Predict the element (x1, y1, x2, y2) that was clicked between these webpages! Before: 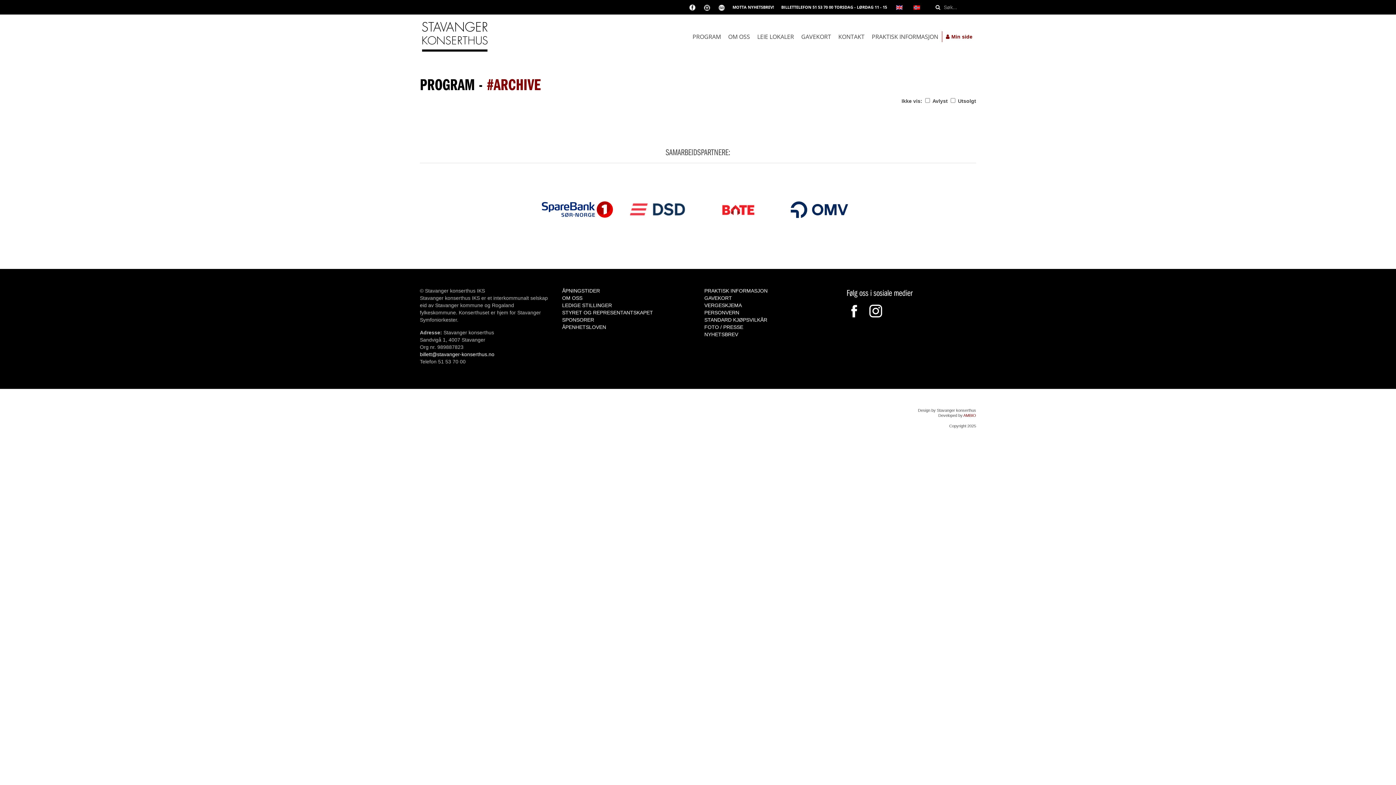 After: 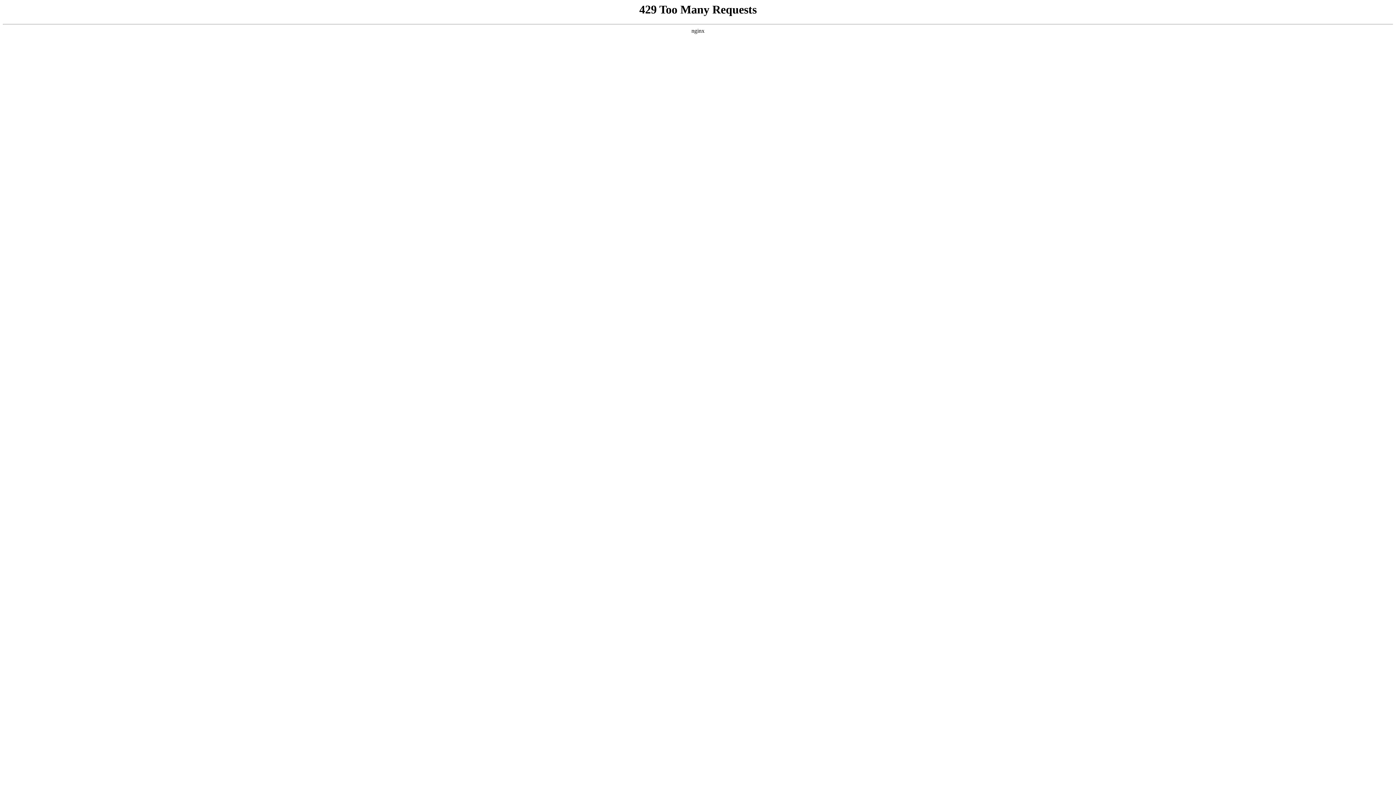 Action: bbox: (704, 331, 738, 337) label: NYHETSBREV